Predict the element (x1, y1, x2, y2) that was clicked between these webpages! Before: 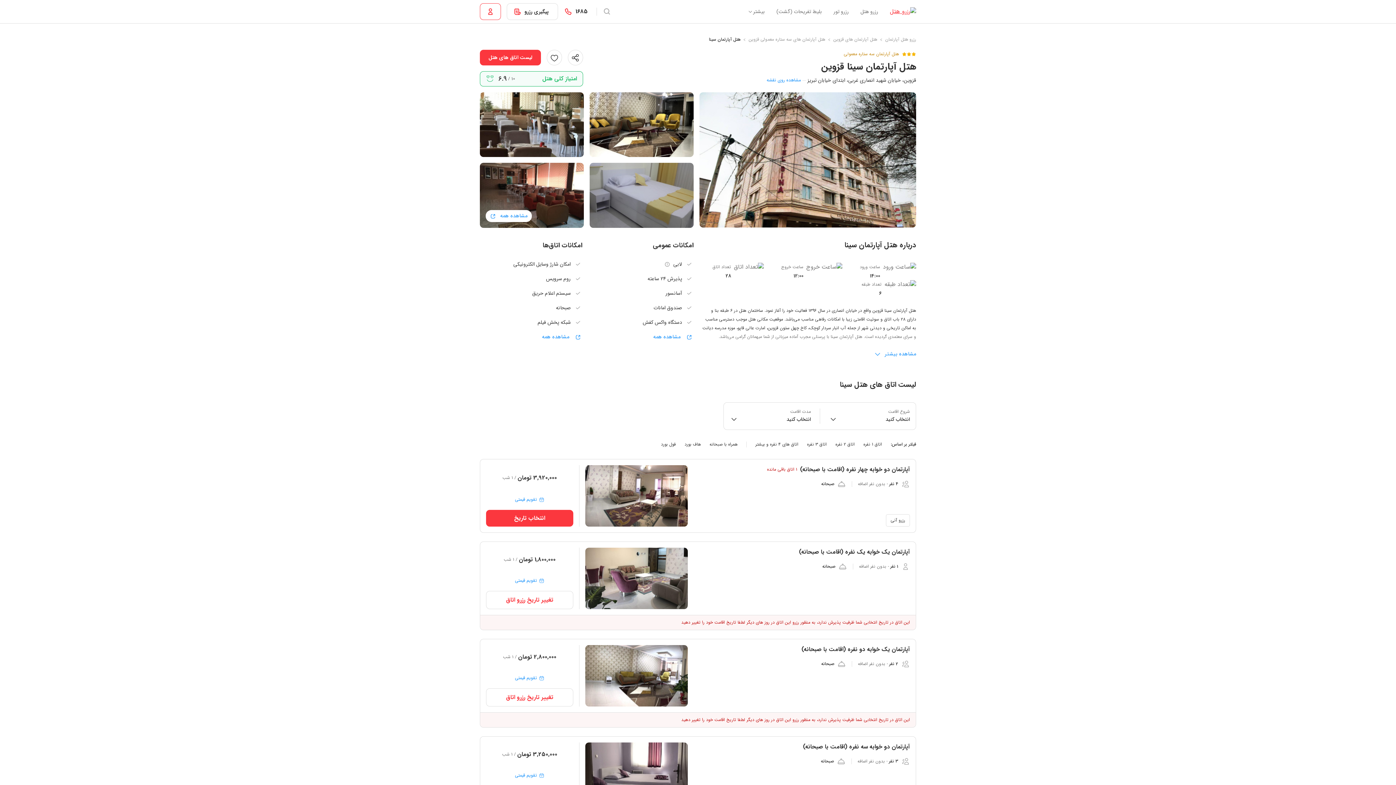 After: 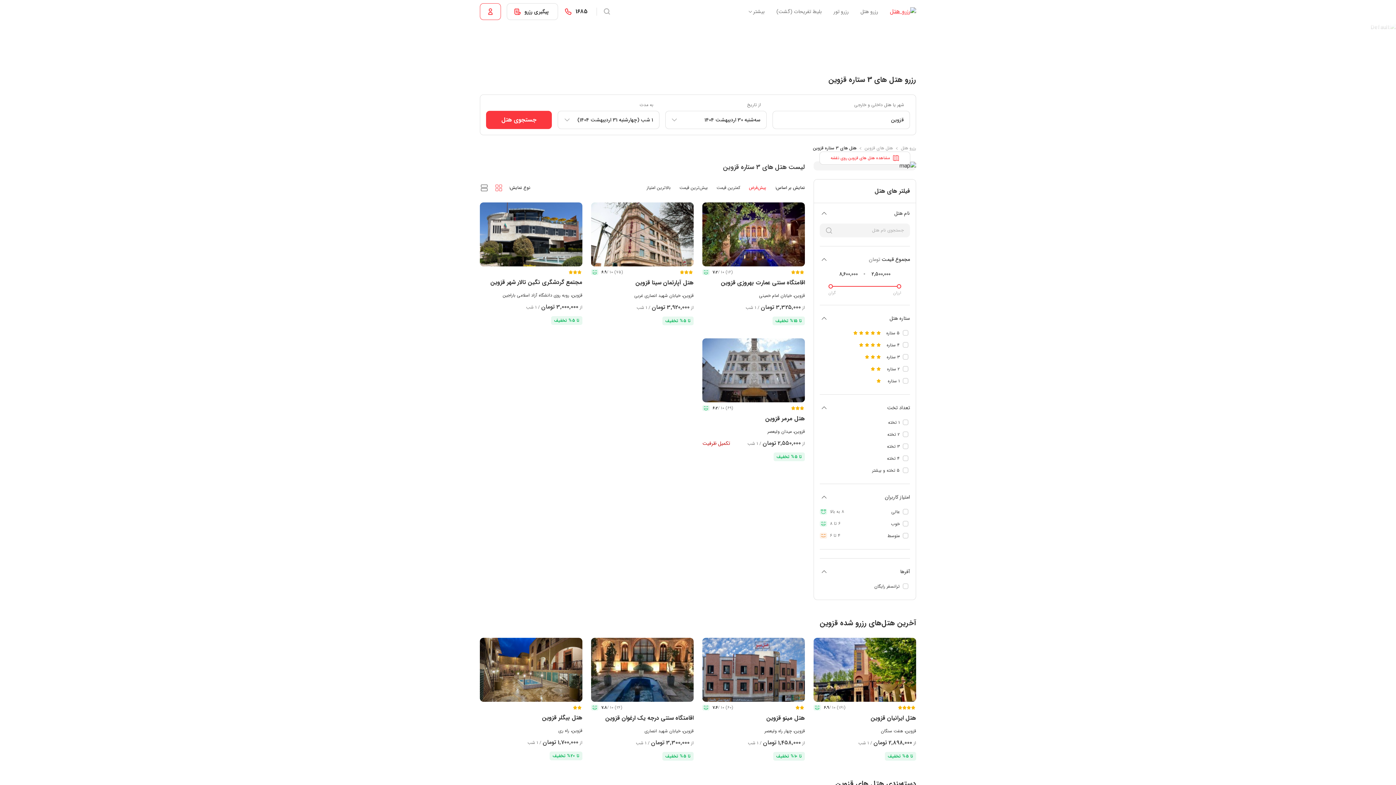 Action: label: هتل آپارتمان های سه ستاره معمولی قزوین bbox: (748, 36, 825, 42)